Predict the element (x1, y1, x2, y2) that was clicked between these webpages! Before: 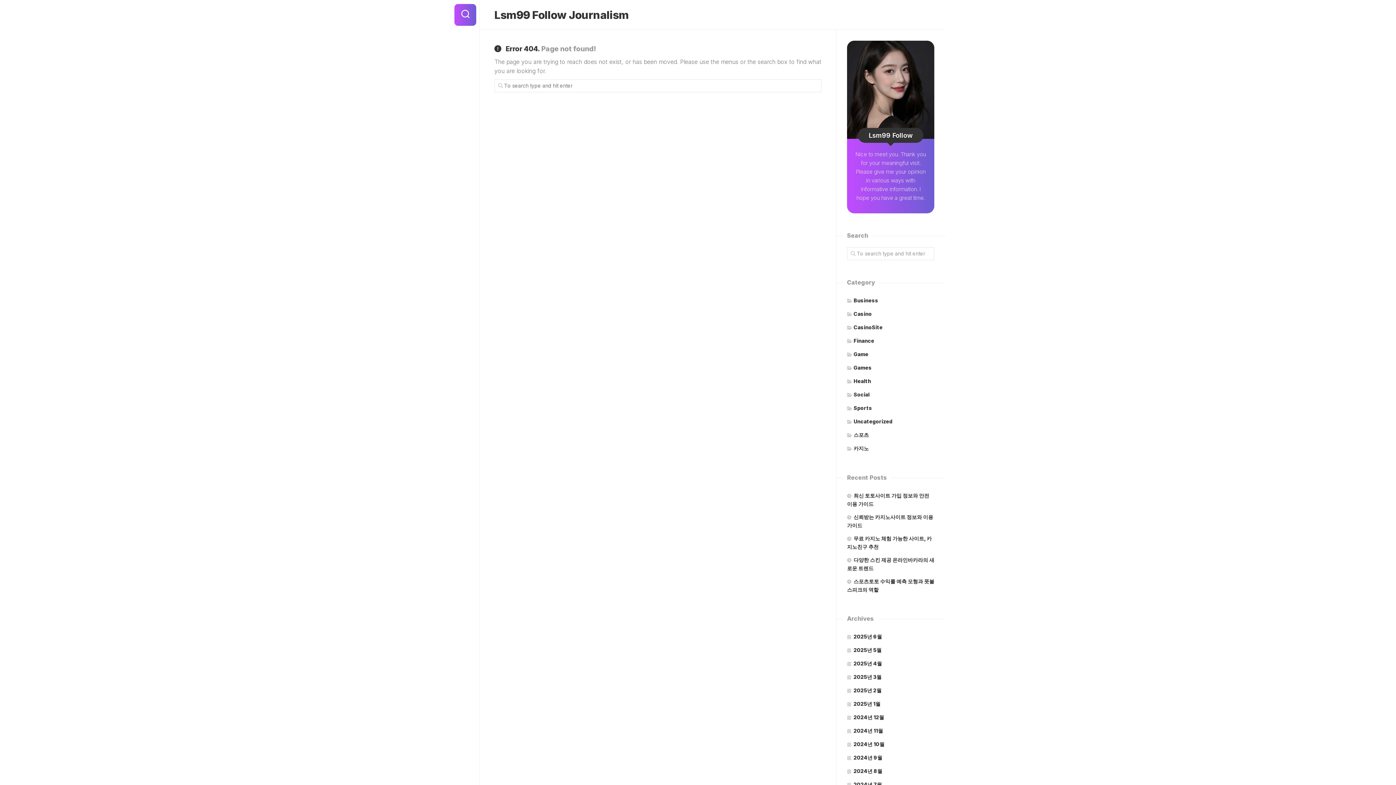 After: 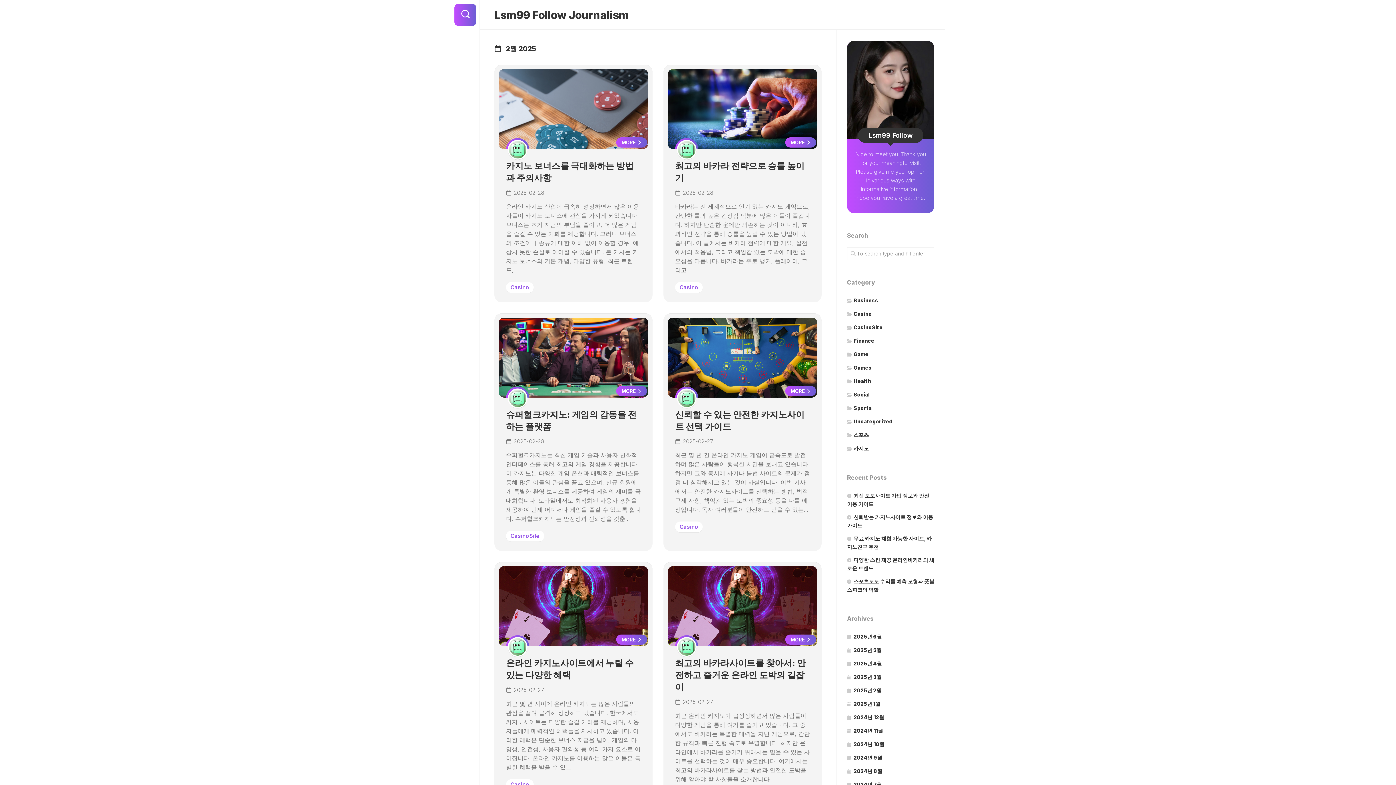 Action: label: 2025년 2월 bbox: (847, 687, 881, 693)